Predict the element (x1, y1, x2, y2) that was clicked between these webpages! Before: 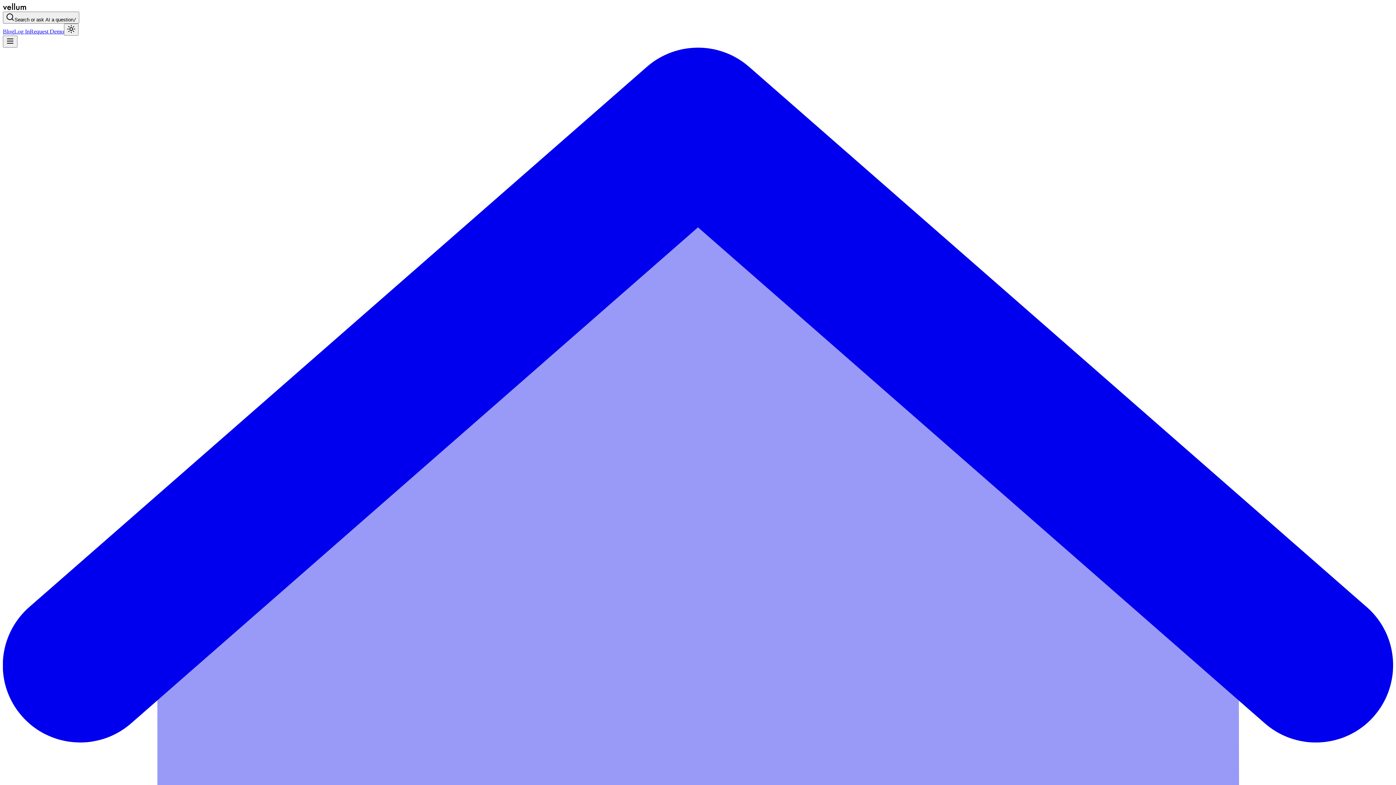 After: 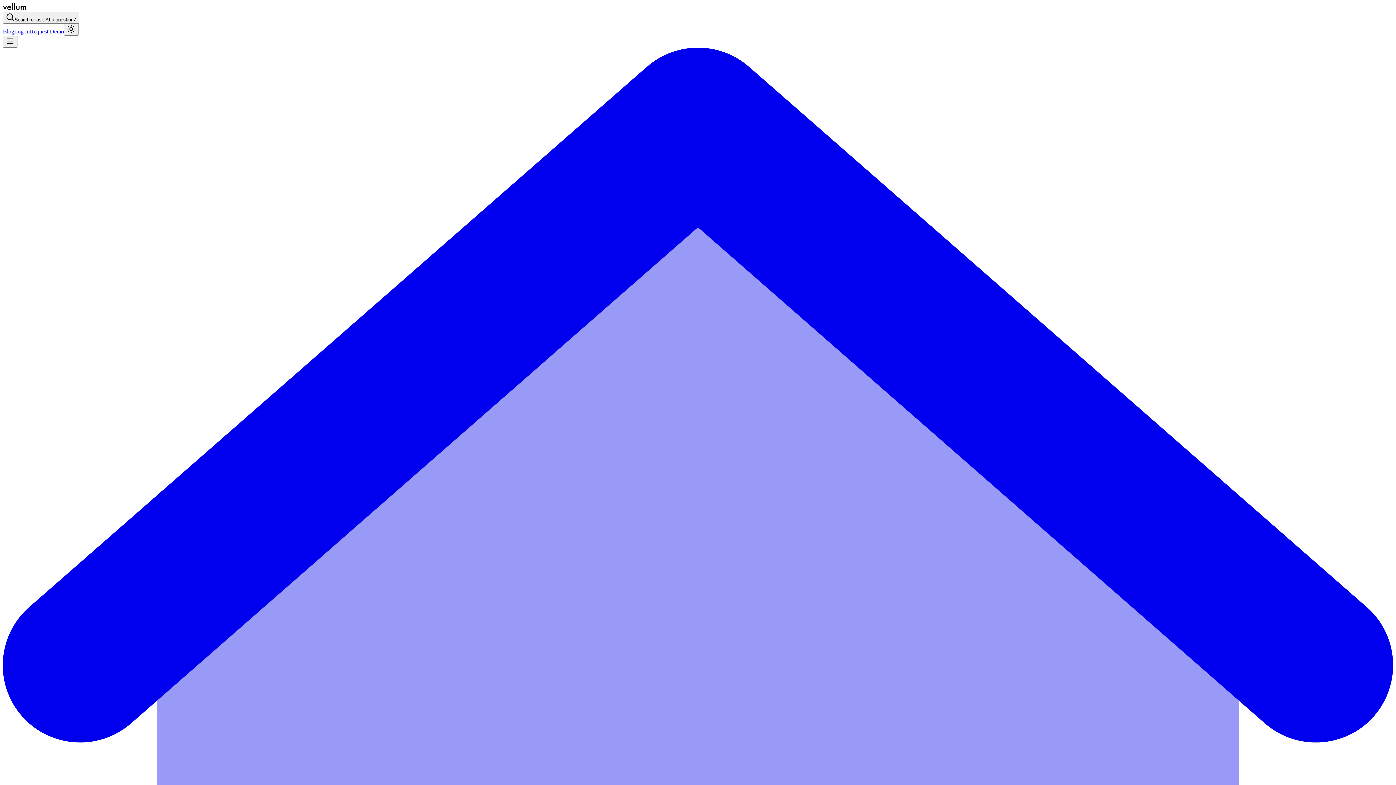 Action: bbox: (2, 5, 49, 11)